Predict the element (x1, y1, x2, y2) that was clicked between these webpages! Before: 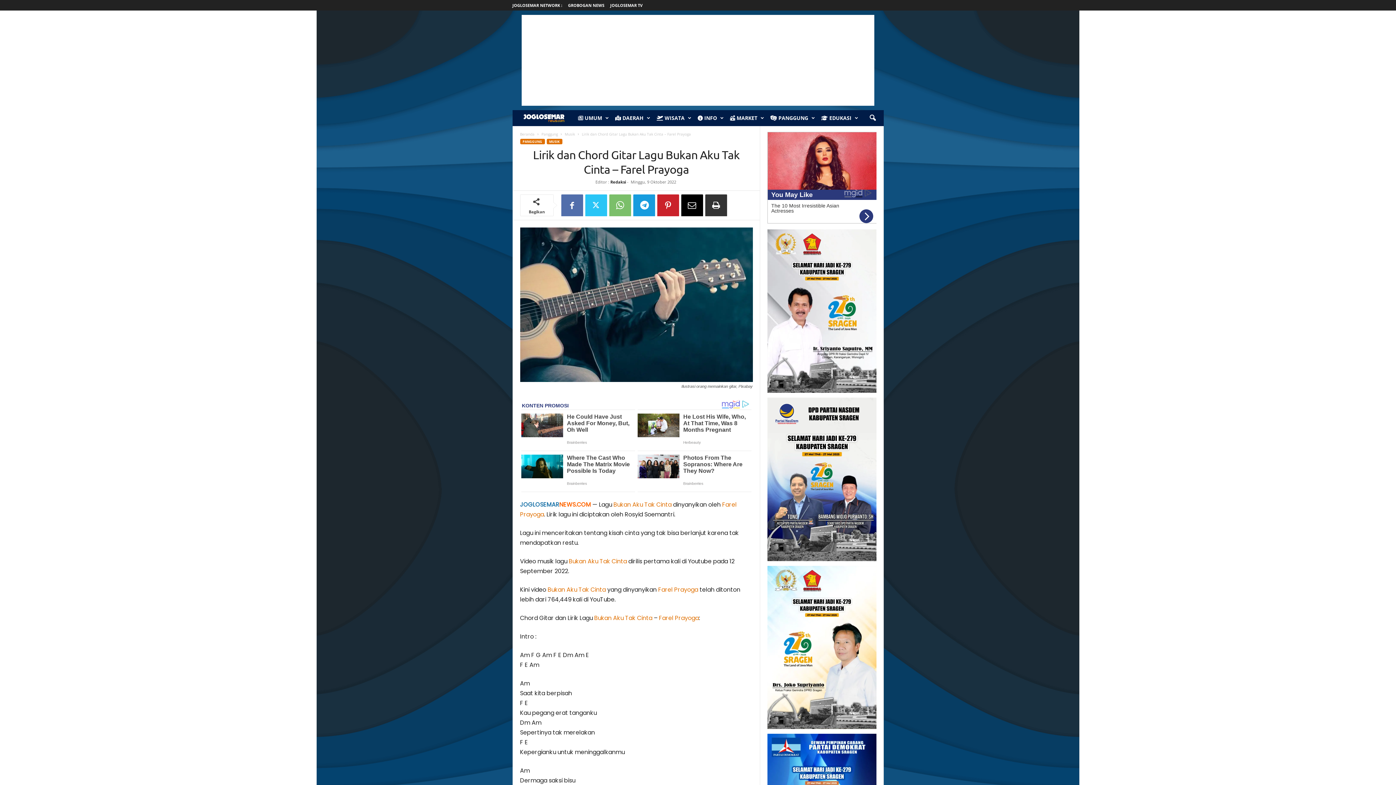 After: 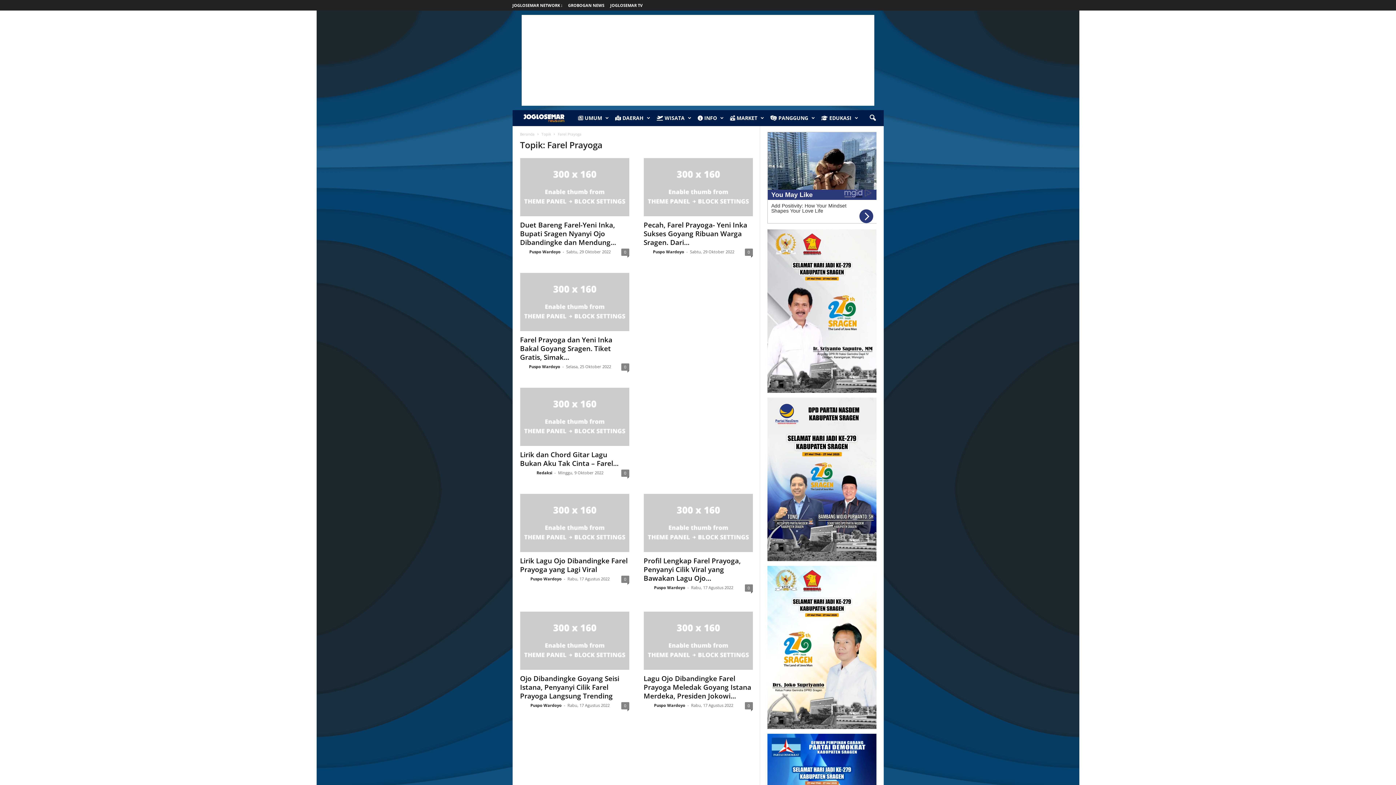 Action: bbox: (658, 491, 698, 499) label: Farel Prayoga